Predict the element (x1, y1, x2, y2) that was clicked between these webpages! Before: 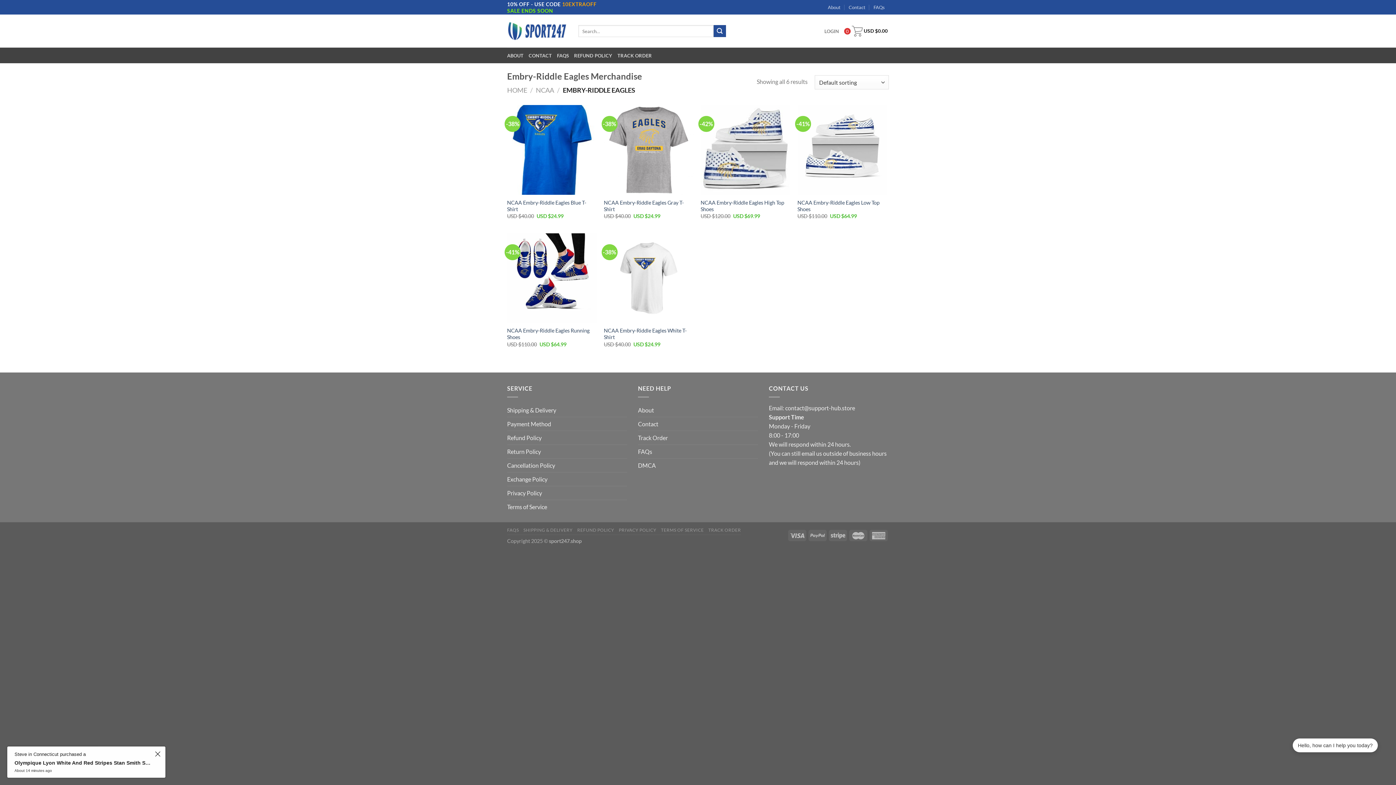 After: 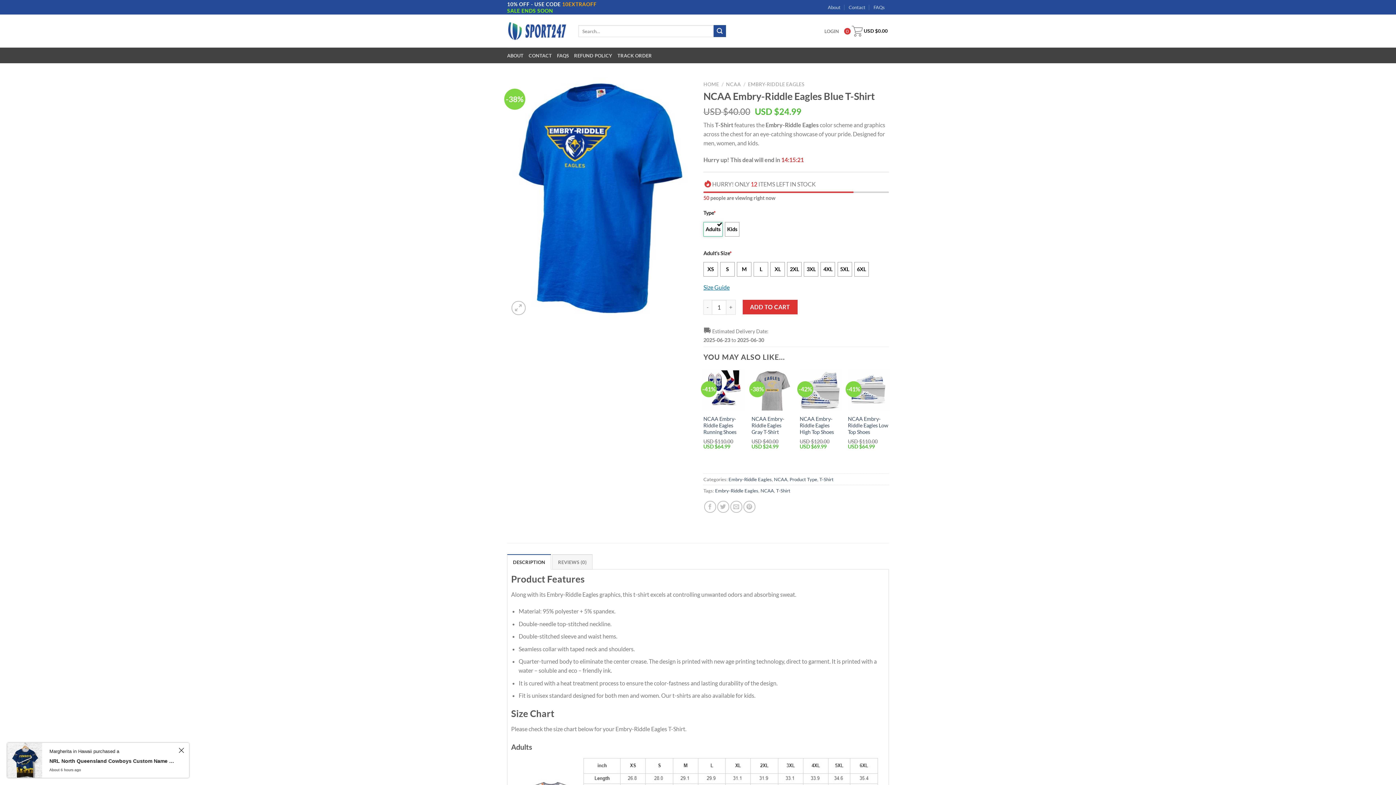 Action: label: NCAA Embry-Riddle Eagles Blue T-Shirt bbox: (507, 199, 596, 212)